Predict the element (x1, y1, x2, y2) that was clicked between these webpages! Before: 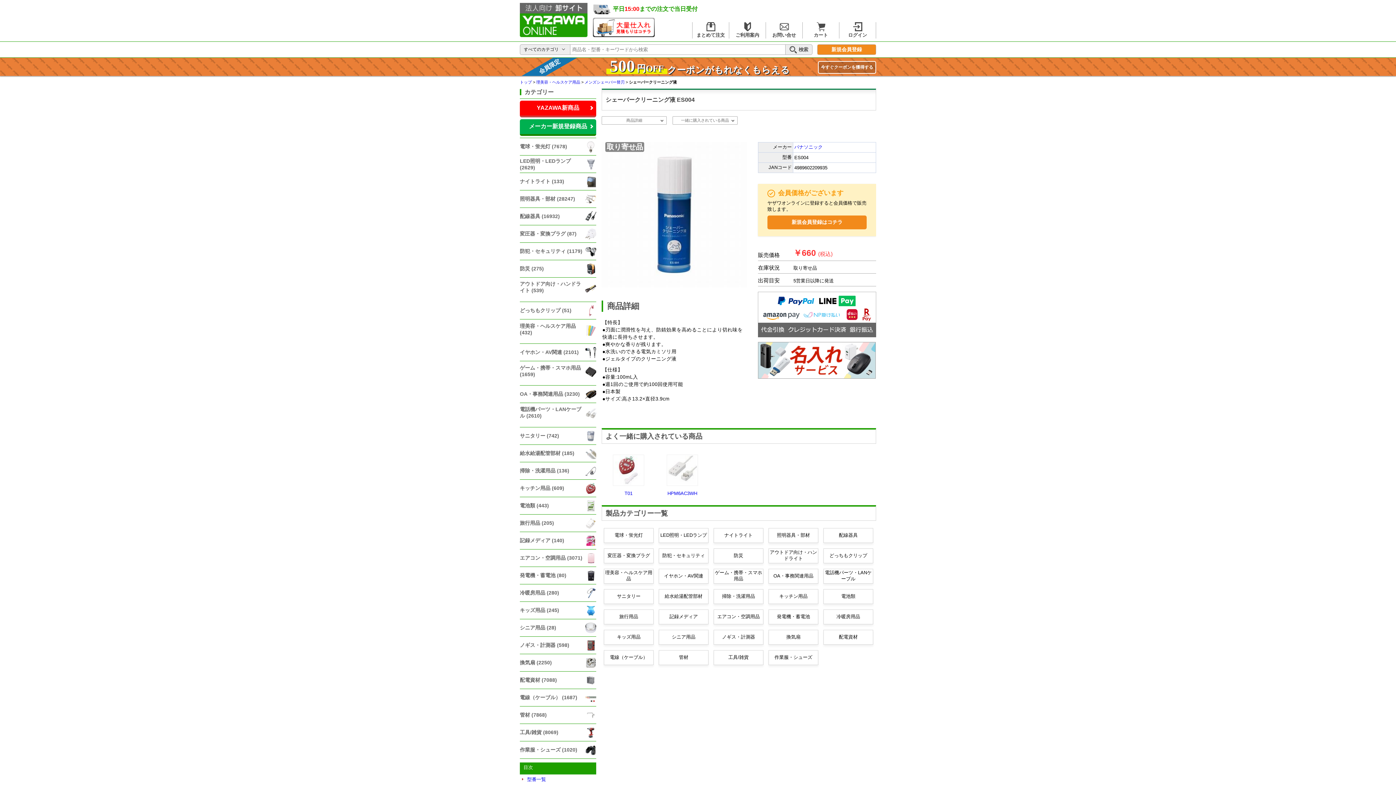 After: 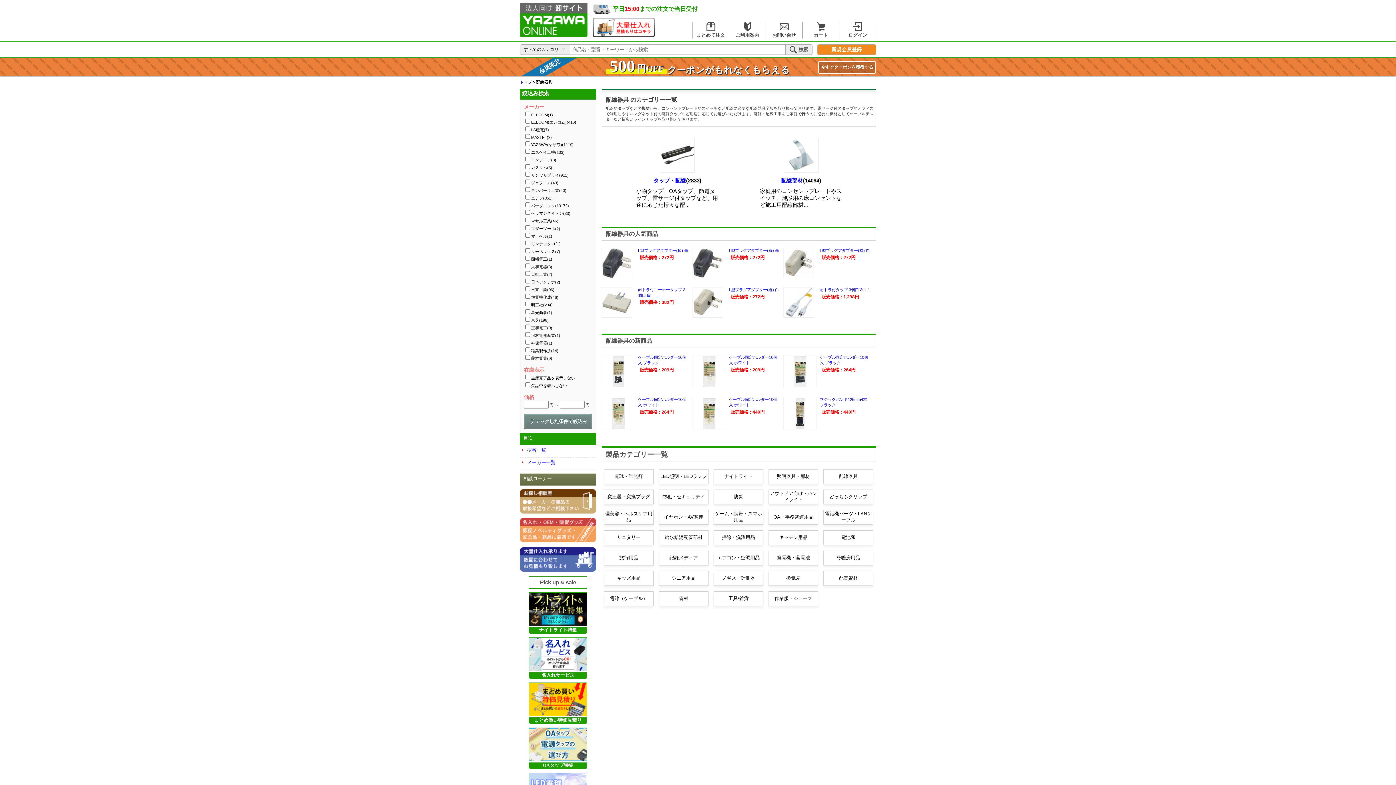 Action: label: 配線器具 (16932) bbox: (520, 213, 585, 219)